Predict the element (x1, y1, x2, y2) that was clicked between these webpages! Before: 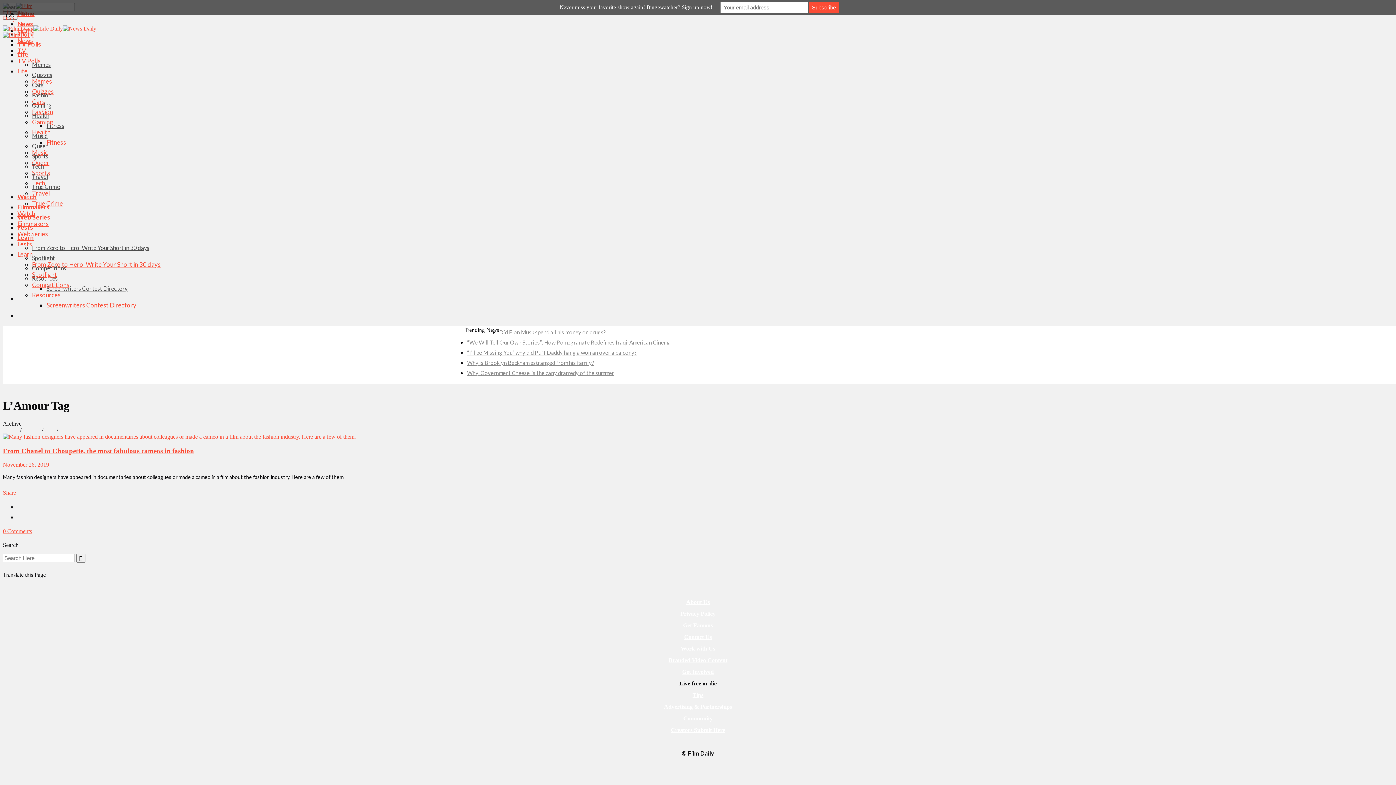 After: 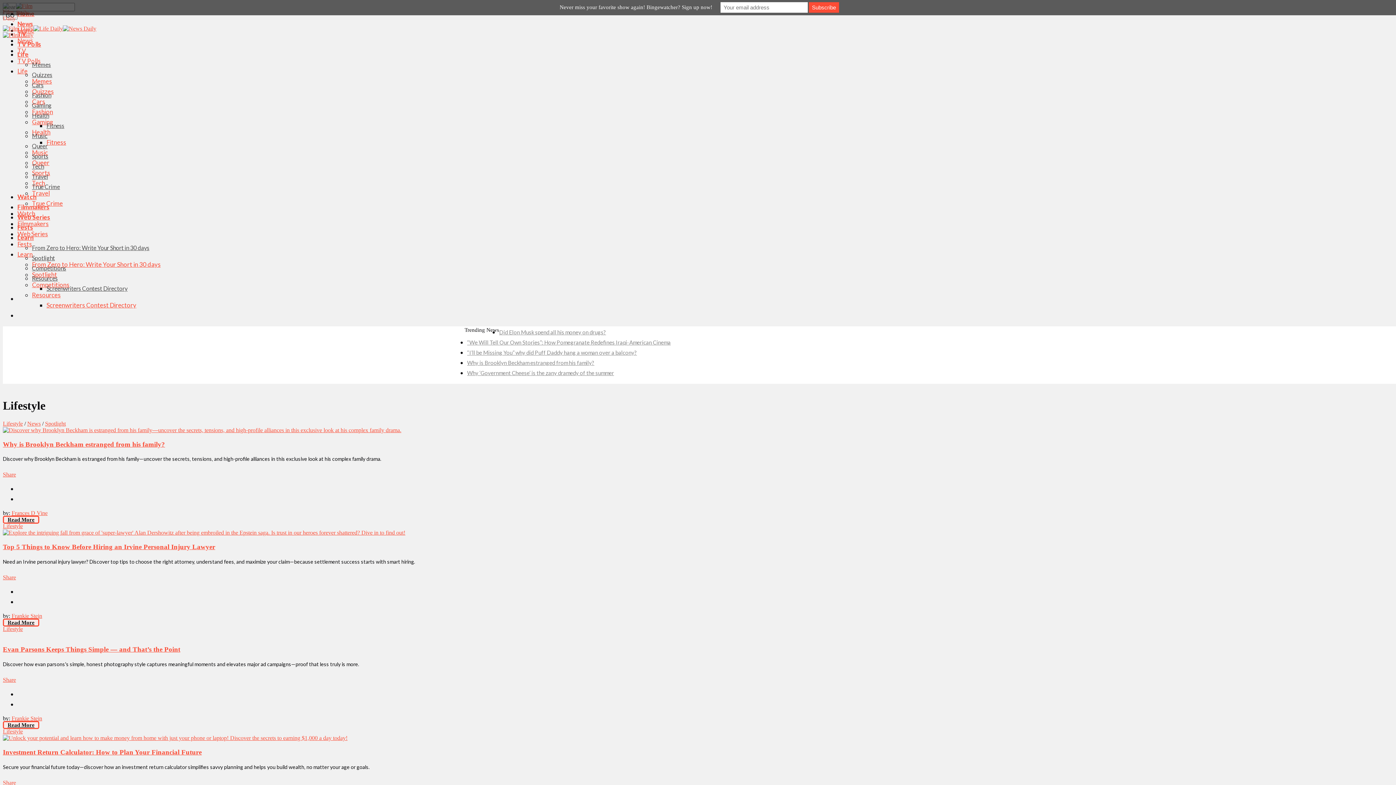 Action: label: Lifestyle bbox: (22, 427, 40, 433)